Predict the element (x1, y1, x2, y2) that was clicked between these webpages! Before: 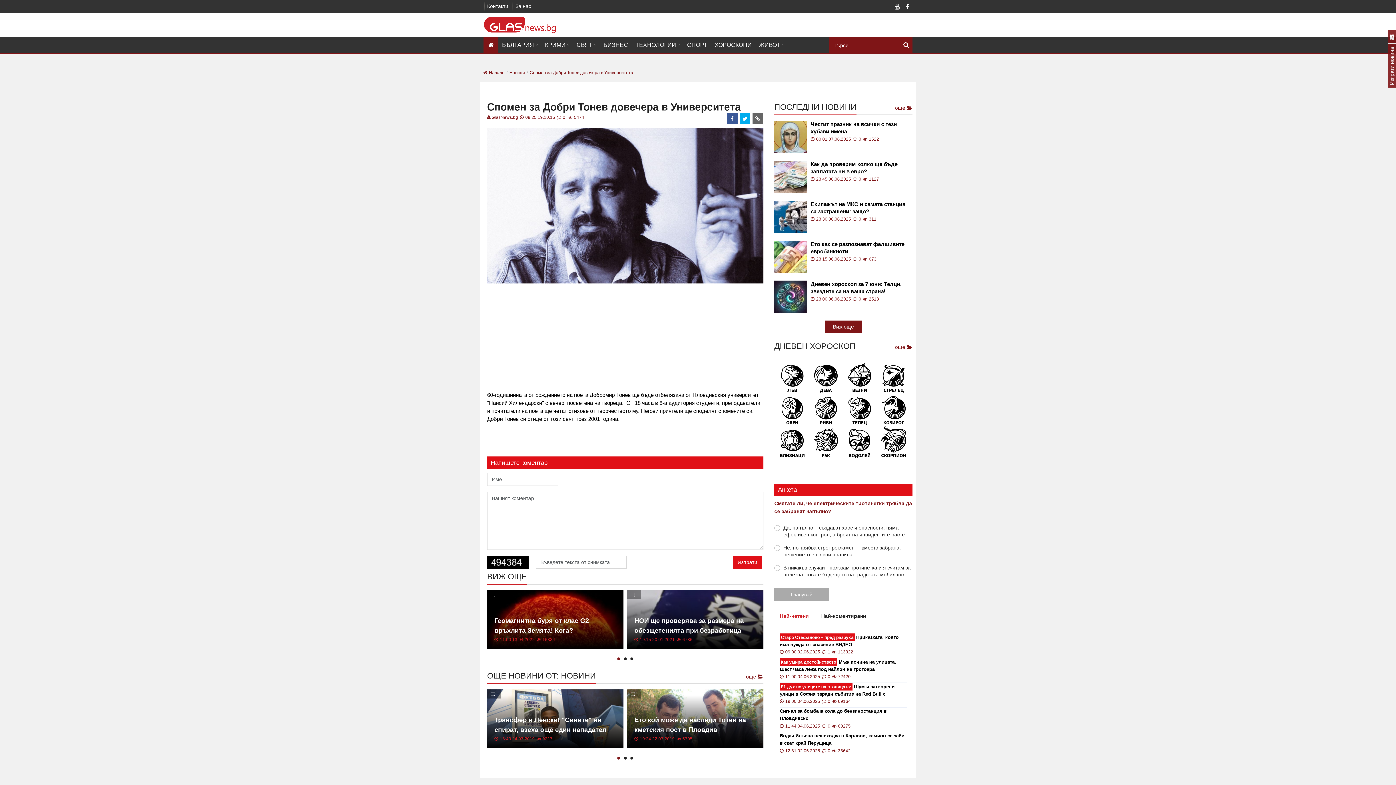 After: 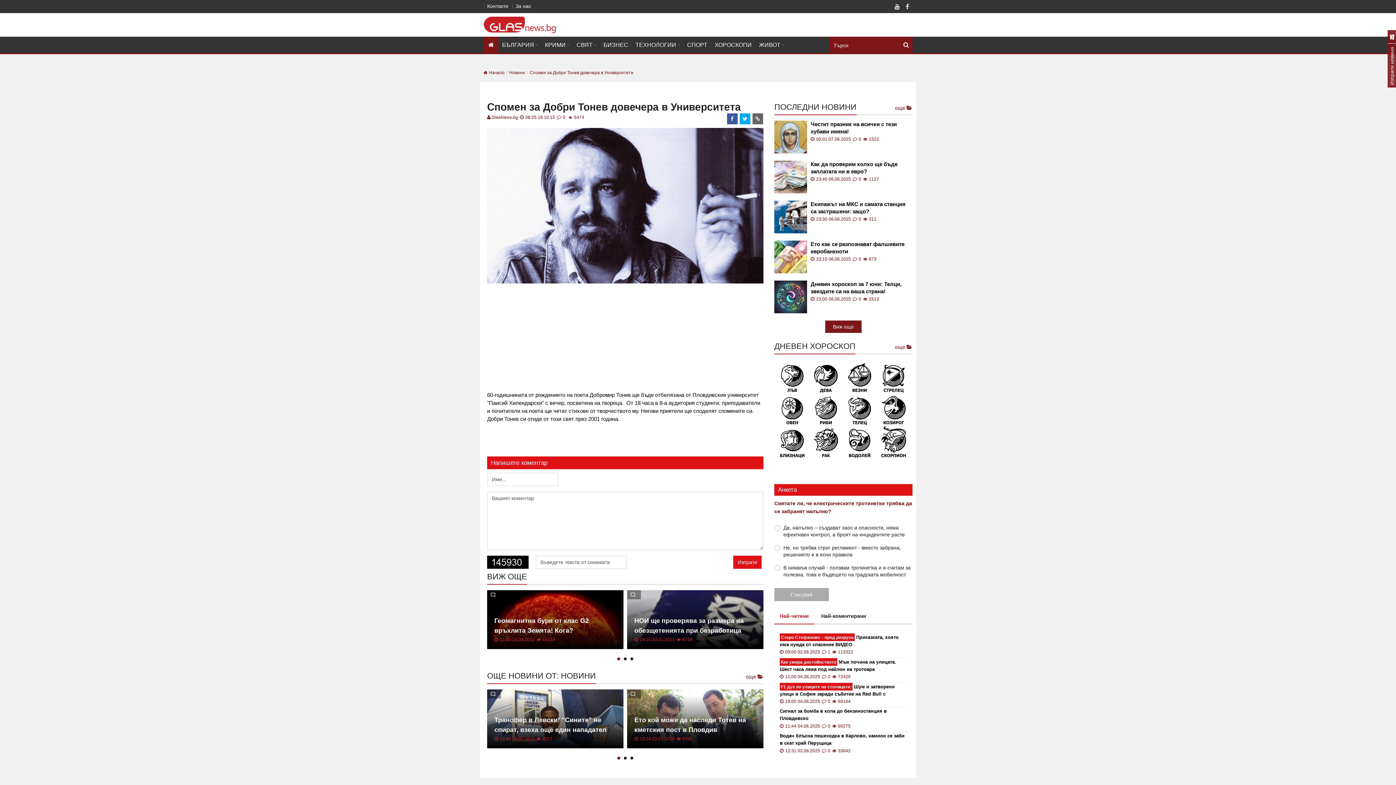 Action: bbox: (529, 70, 633, 75) label: Спомен за Добри Тонев довечера в Университета